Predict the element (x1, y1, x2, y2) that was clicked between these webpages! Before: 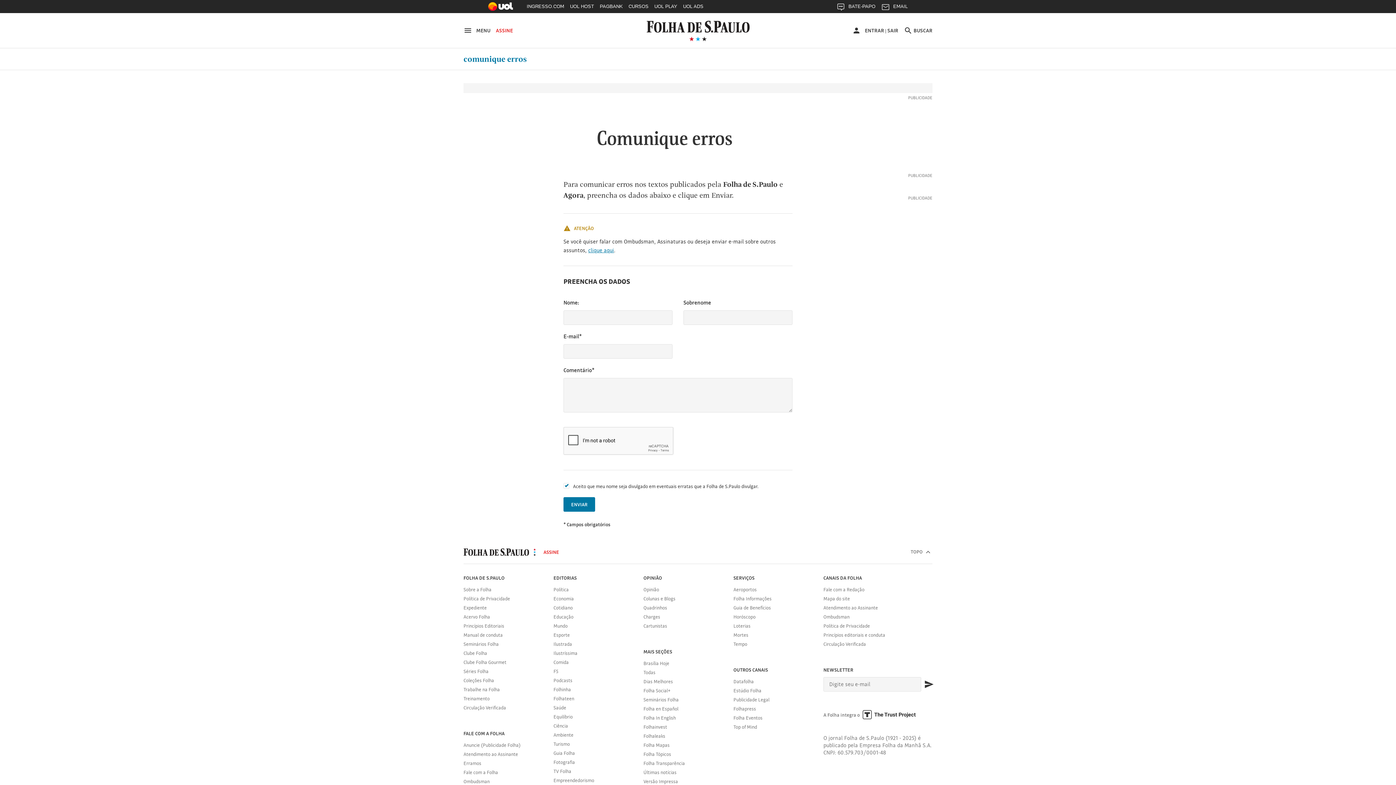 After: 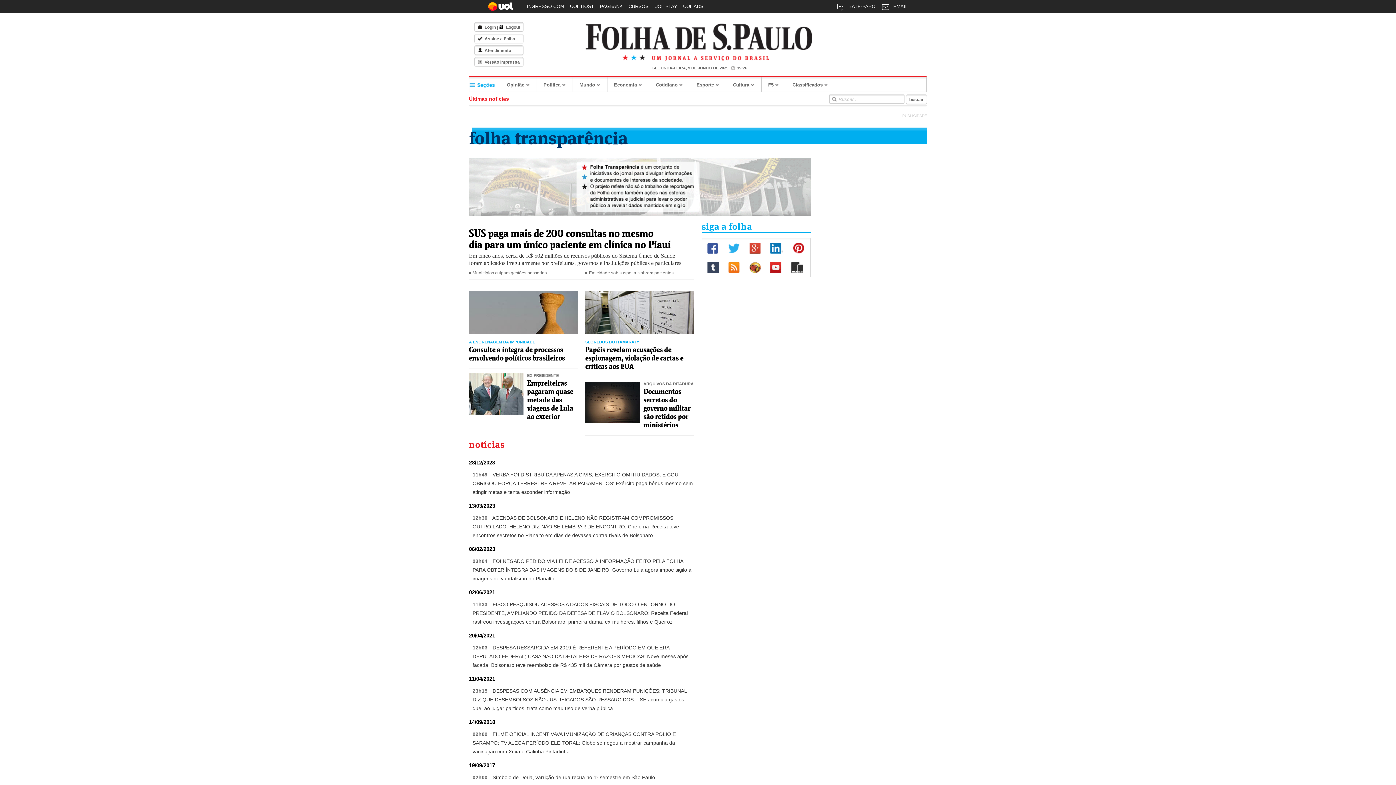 Action: bbox: (643, 759, 722, 768) label: Folha Transparência